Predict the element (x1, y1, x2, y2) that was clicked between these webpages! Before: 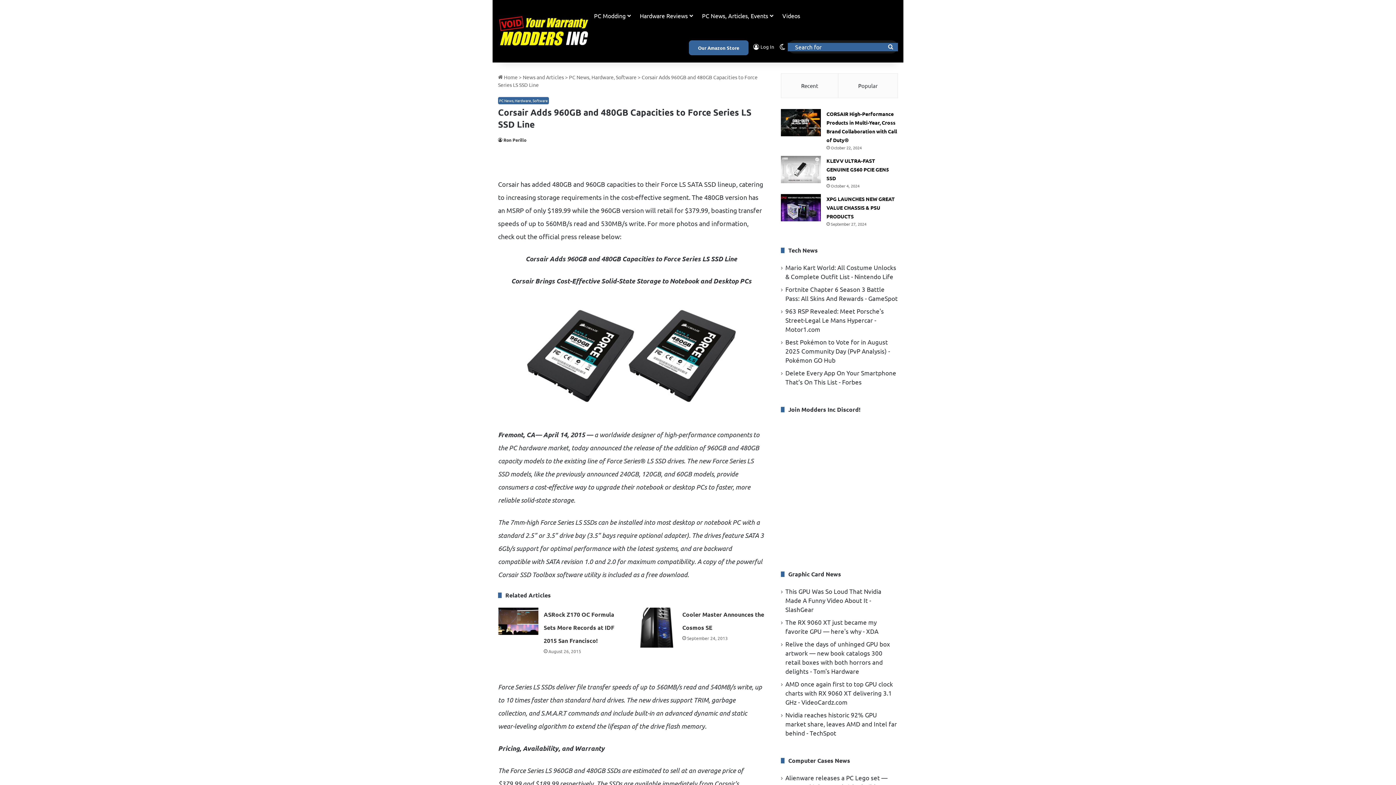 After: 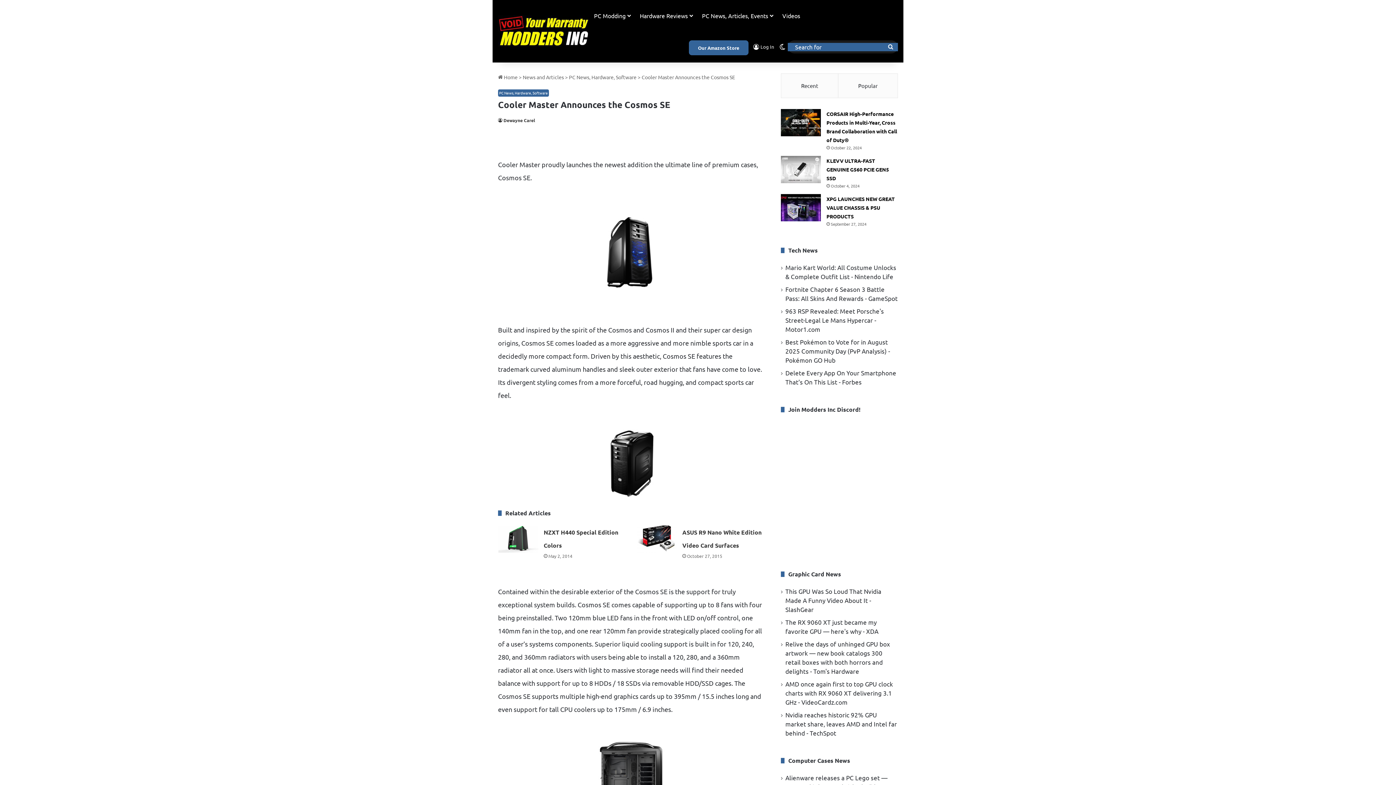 Action: bbox: (637, 608, 677, 648) label: Cooler Master Announces the Cosmos SE